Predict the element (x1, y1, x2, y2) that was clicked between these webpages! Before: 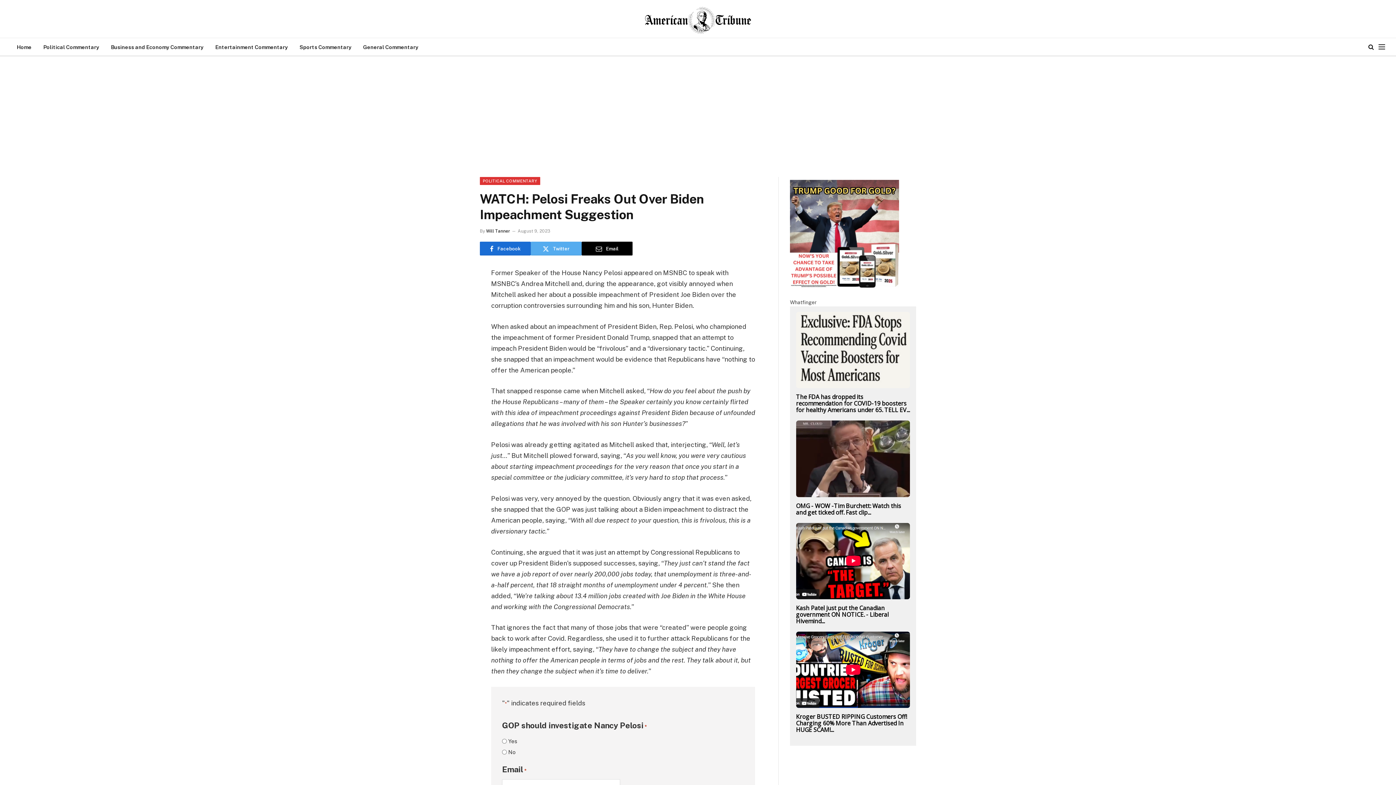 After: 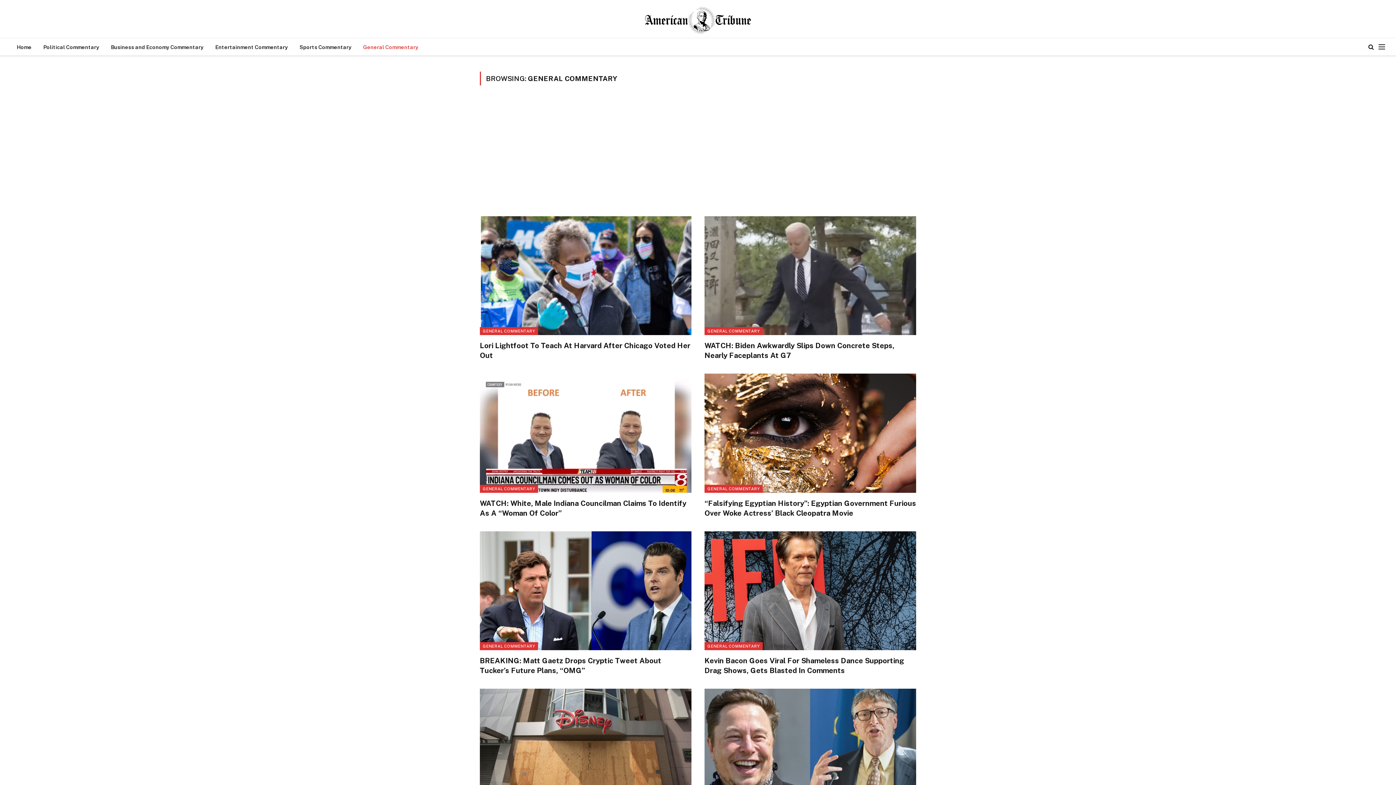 Action: label: General Commentary bbox: (357, 38, 424, 55)